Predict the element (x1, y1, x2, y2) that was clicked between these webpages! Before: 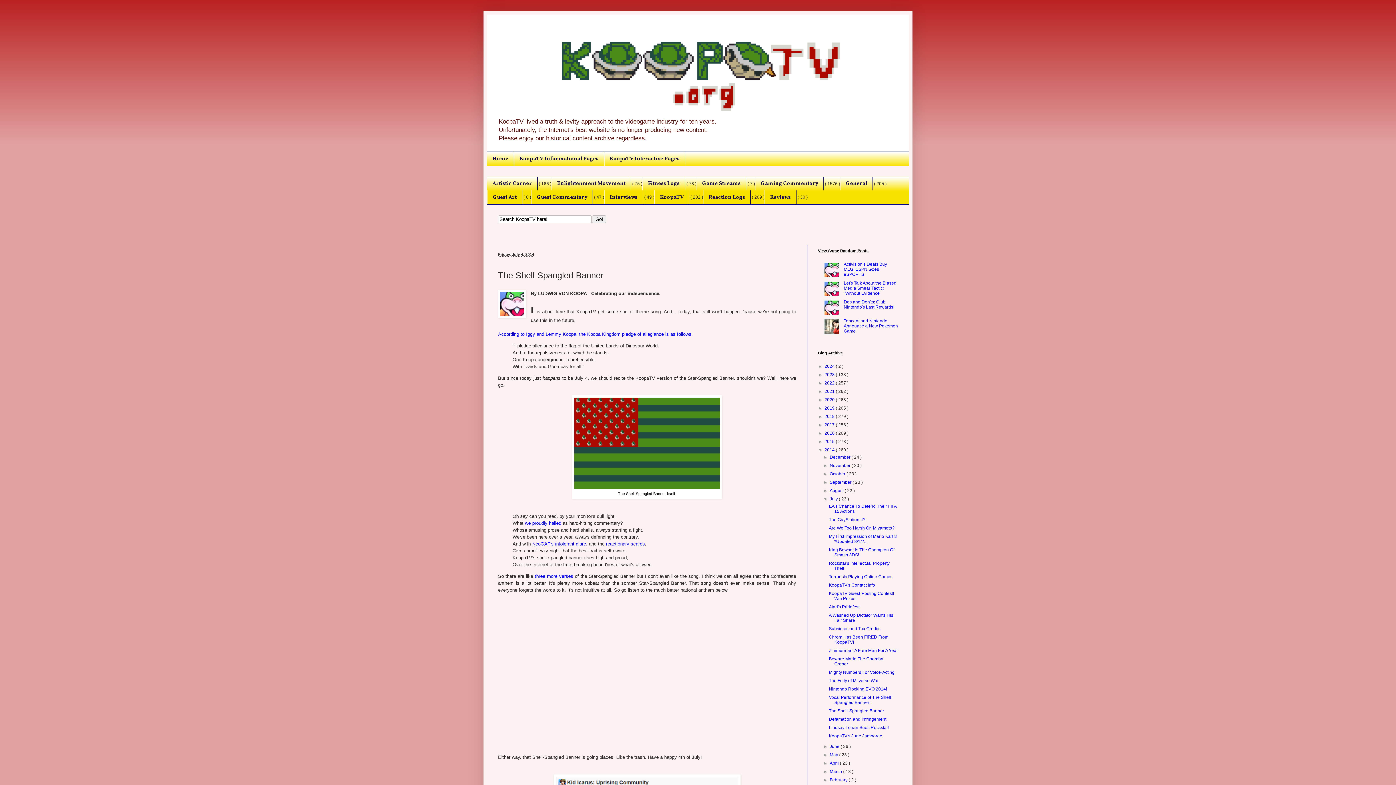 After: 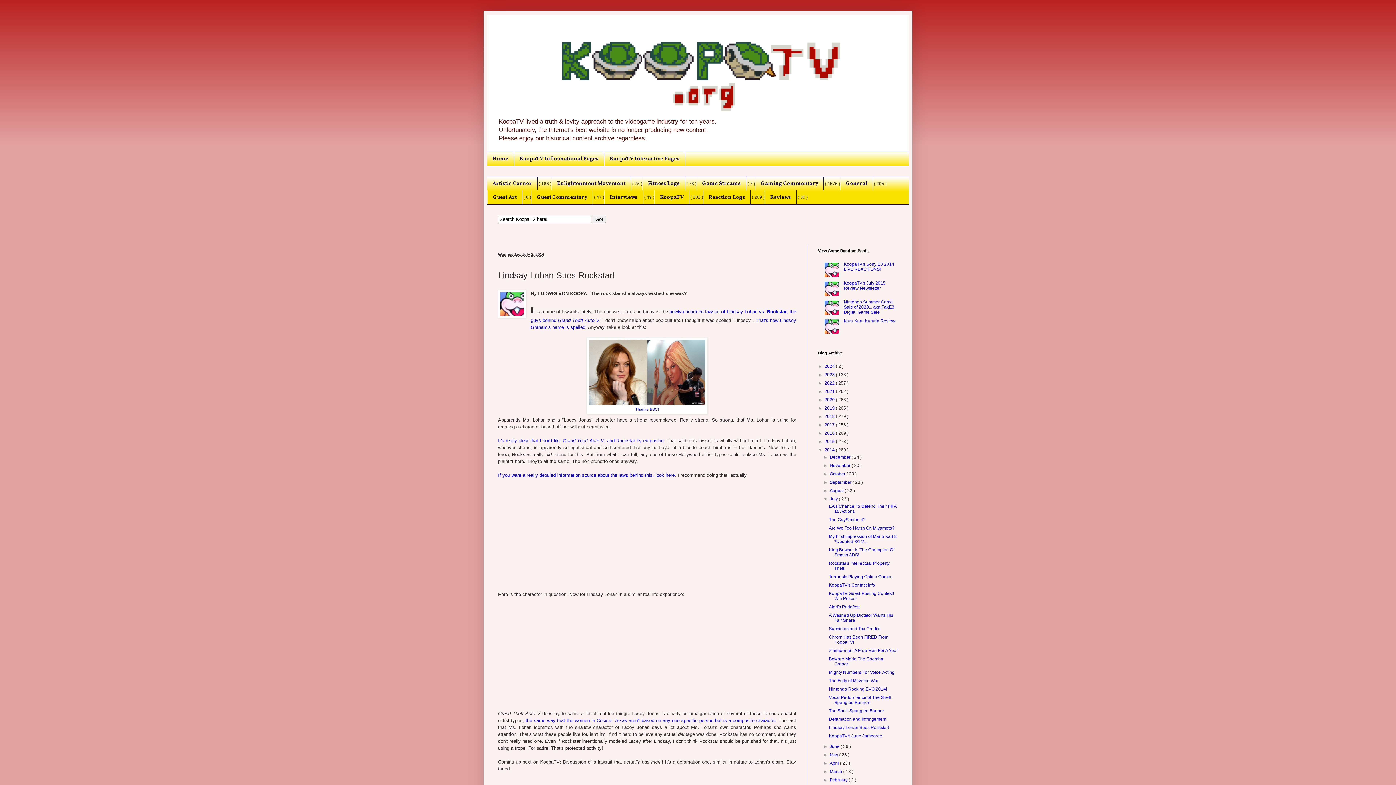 Action: label: Lindsay Lohan Sues Rockstar! bbox: (829, 725, 889, 730)